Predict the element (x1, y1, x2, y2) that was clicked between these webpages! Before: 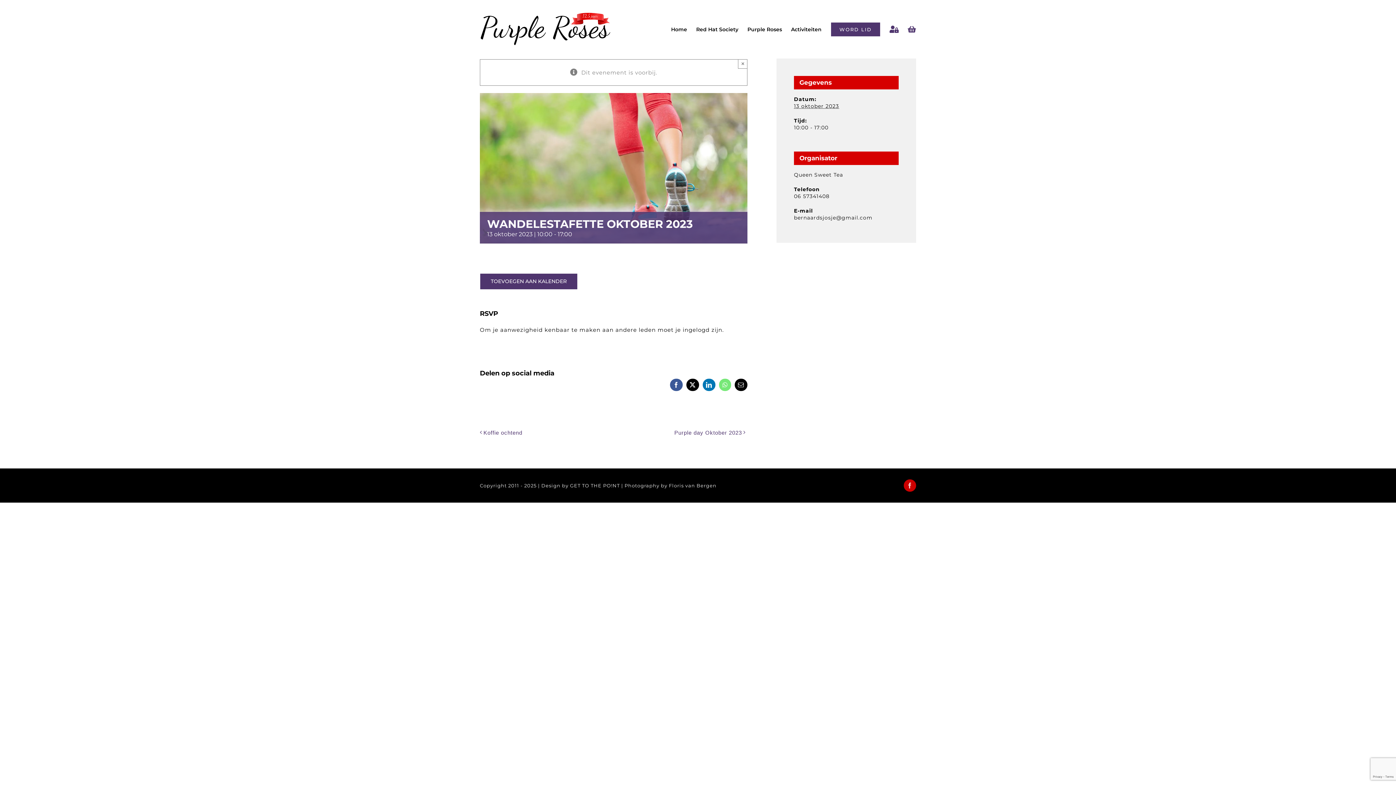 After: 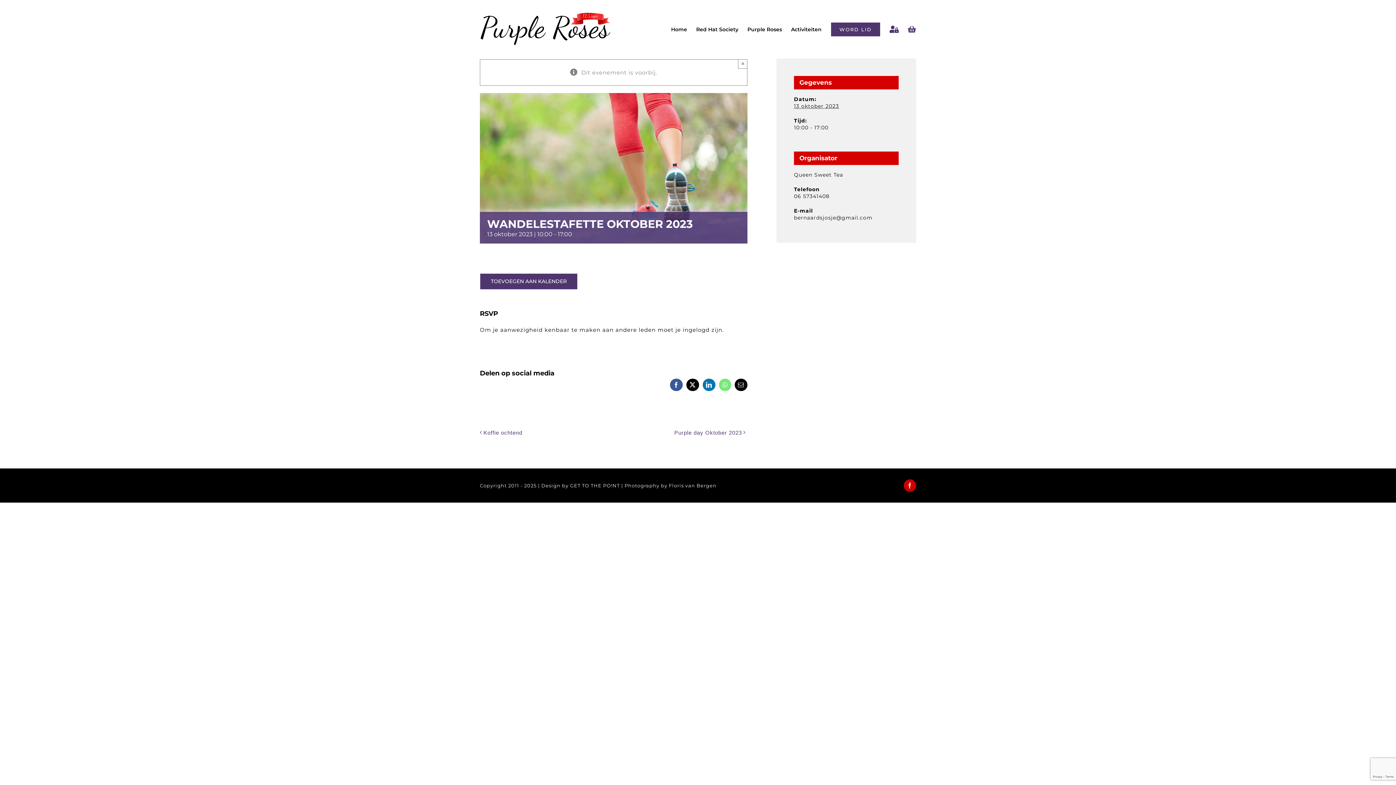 Action: label: GET TO THE PO!NT bbox: (570, 482, 620, 488)